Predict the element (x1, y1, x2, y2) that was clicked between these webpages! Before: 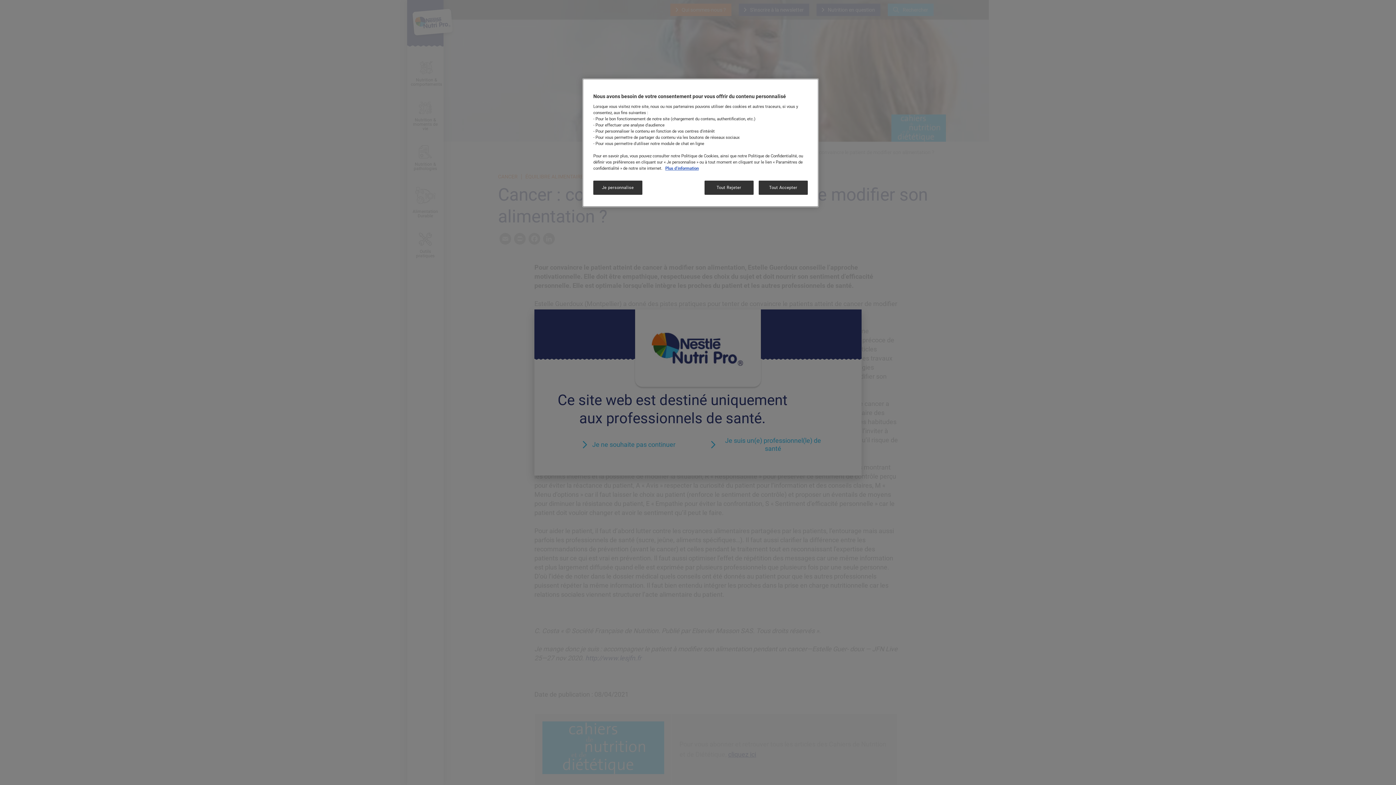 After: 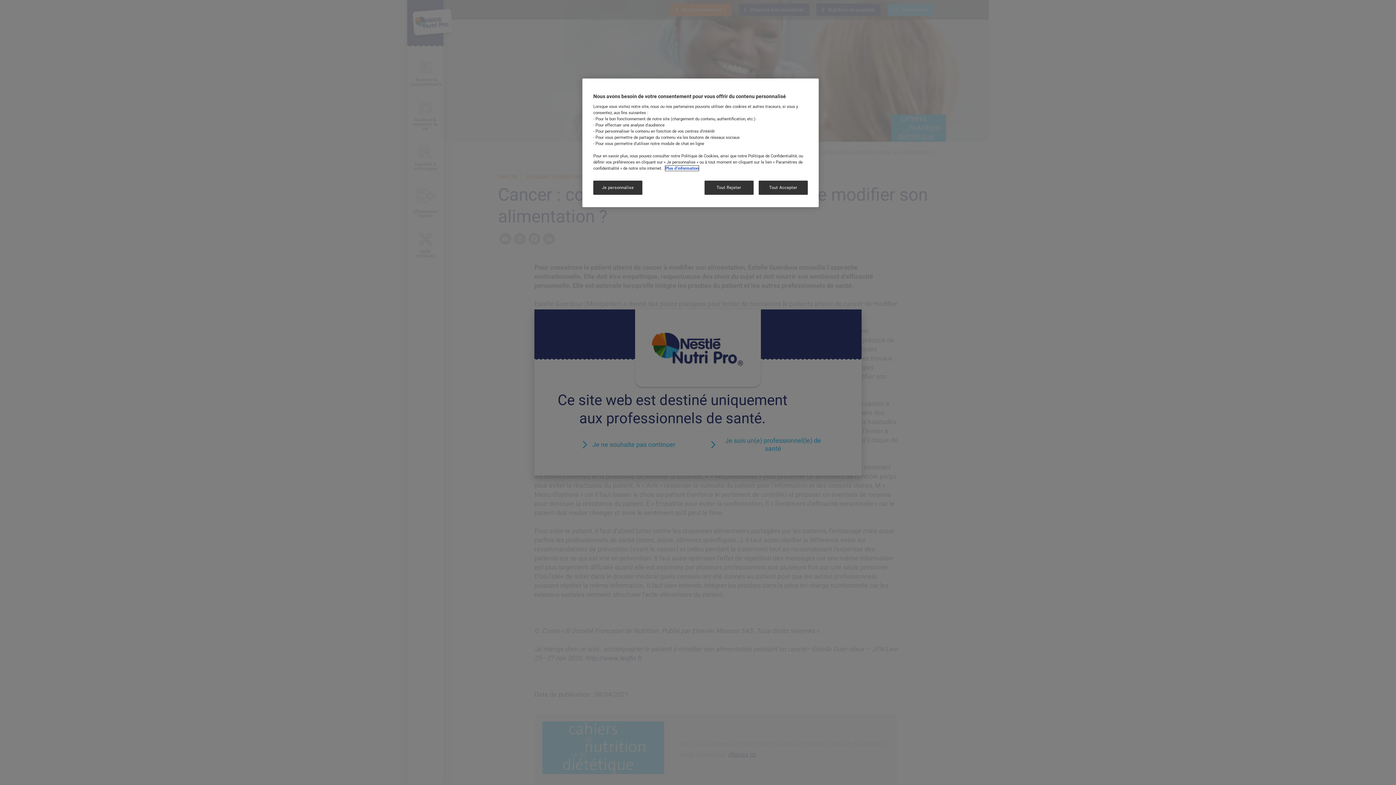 Action: label: Pour en savoir plus sur la protection de votre vie privée, s'ouvre dans un nouvel onglet bbox: (665, 165, 698, 170)